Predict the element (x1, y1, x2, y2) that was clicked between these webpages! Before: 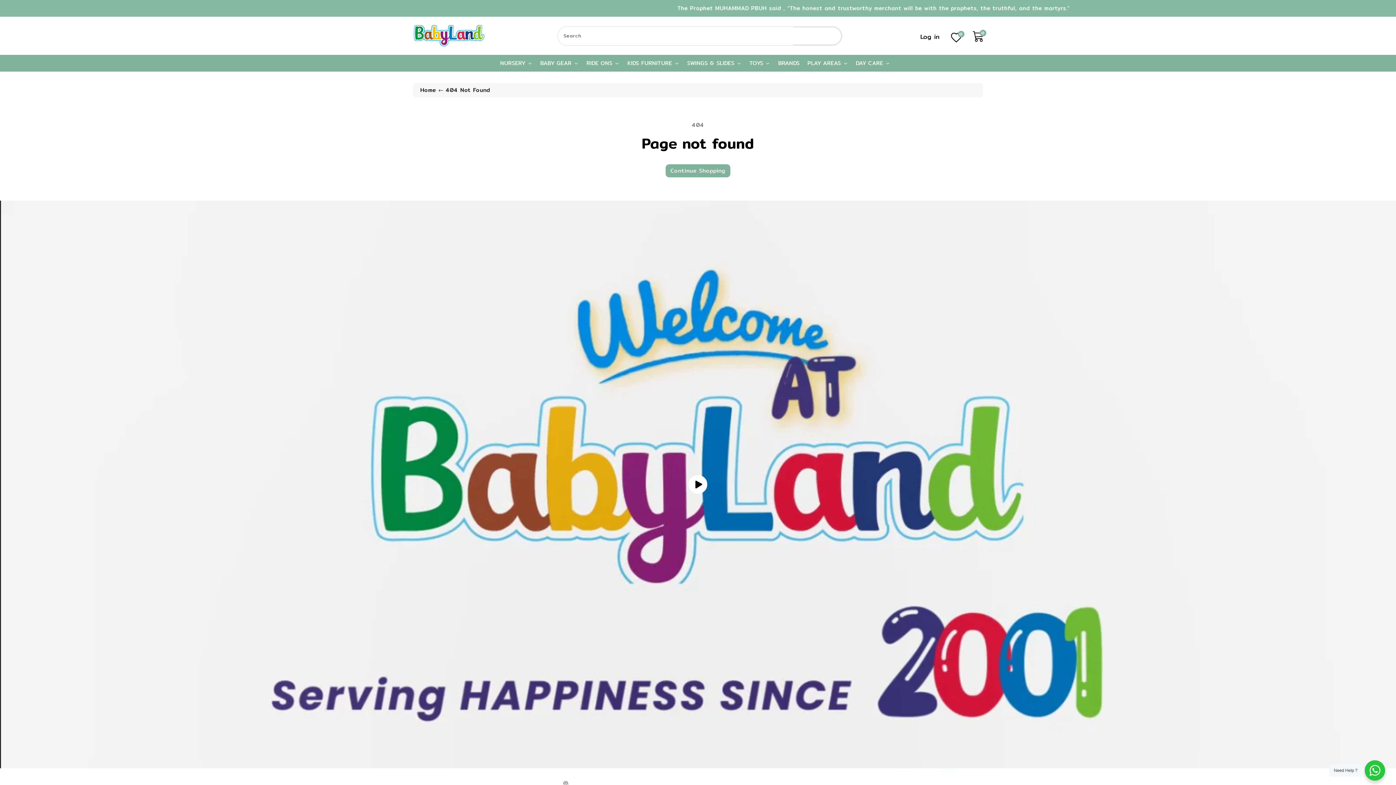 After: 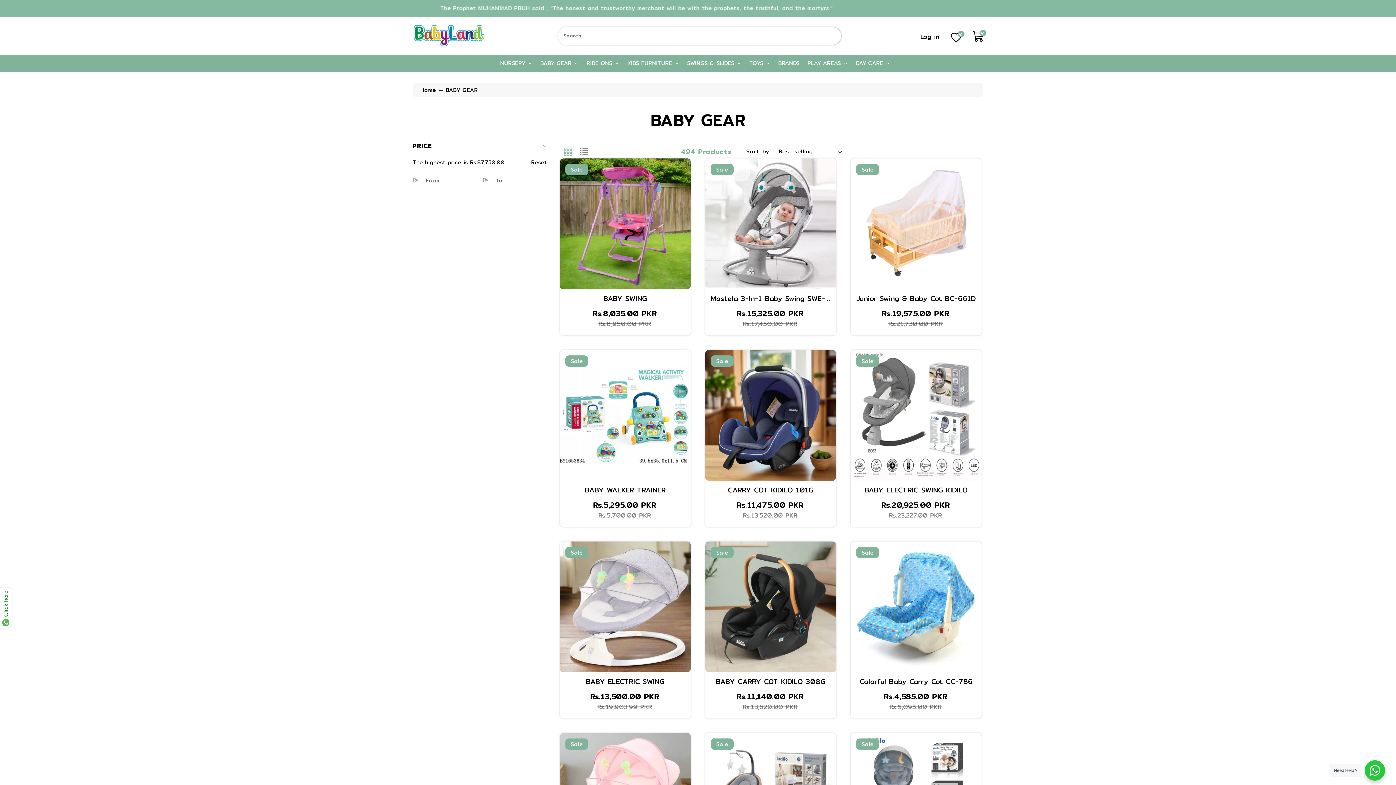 Action: bbox: (540, 54, 578, 71) label: BABY GEAR 